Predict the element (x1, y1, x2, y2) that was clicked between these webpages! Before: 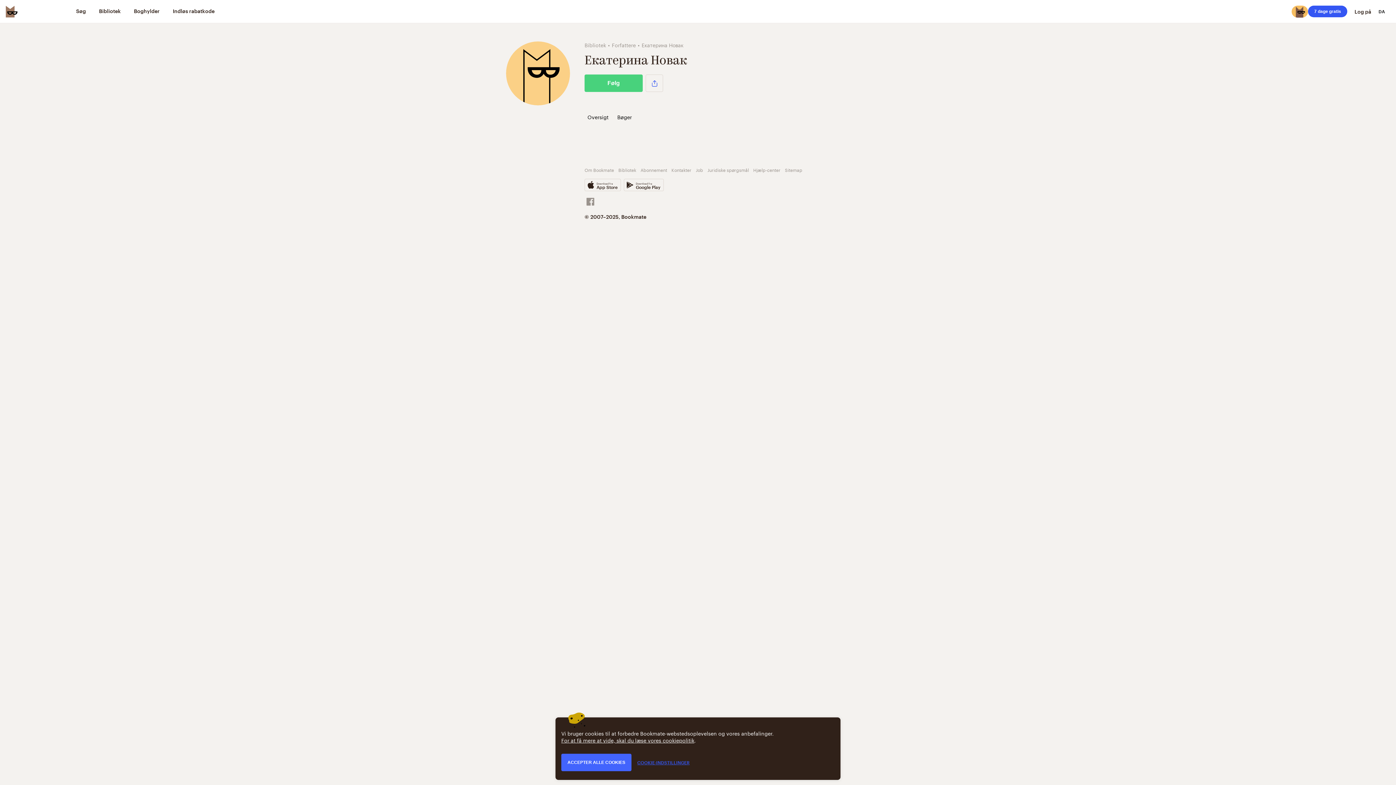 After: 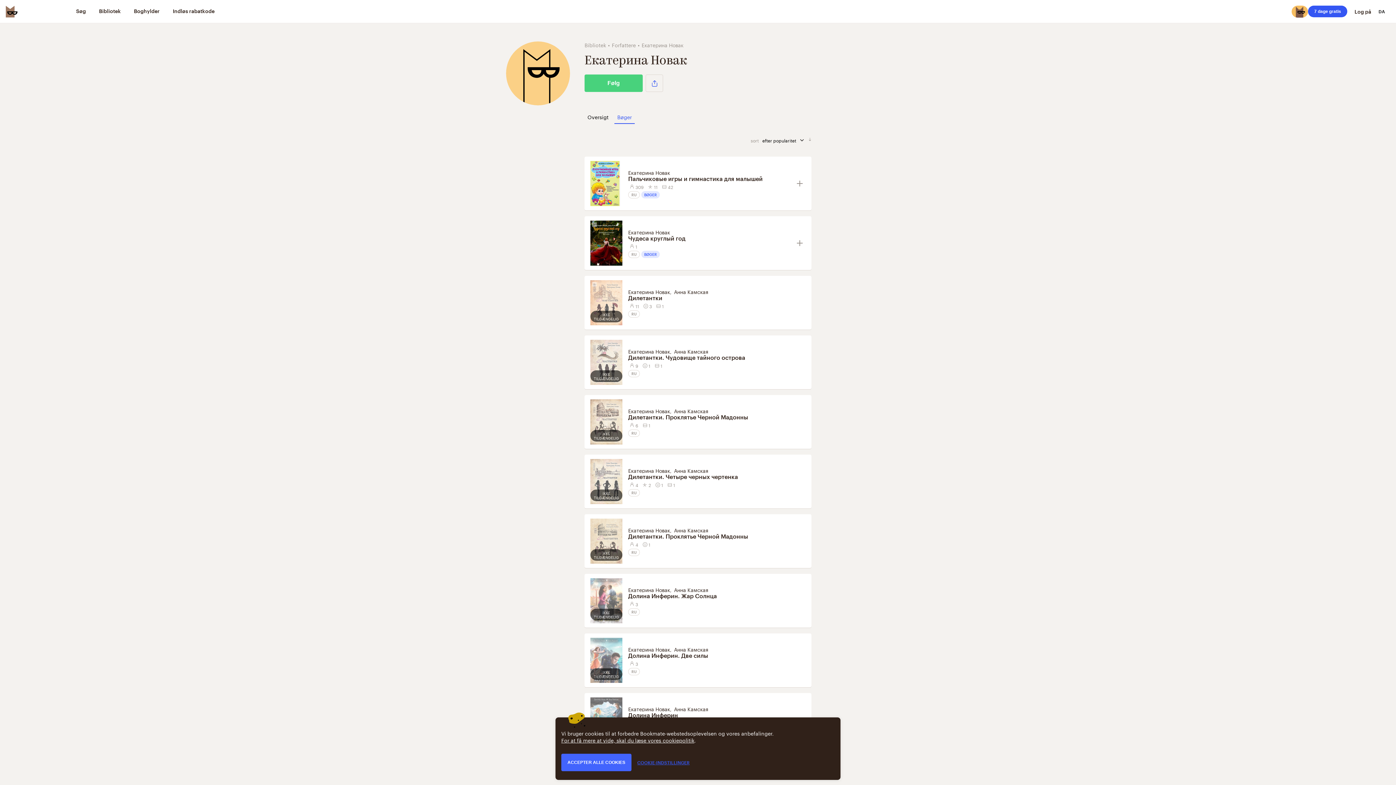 Action: label: Bøger bbox: (614, 109, 634, 124)